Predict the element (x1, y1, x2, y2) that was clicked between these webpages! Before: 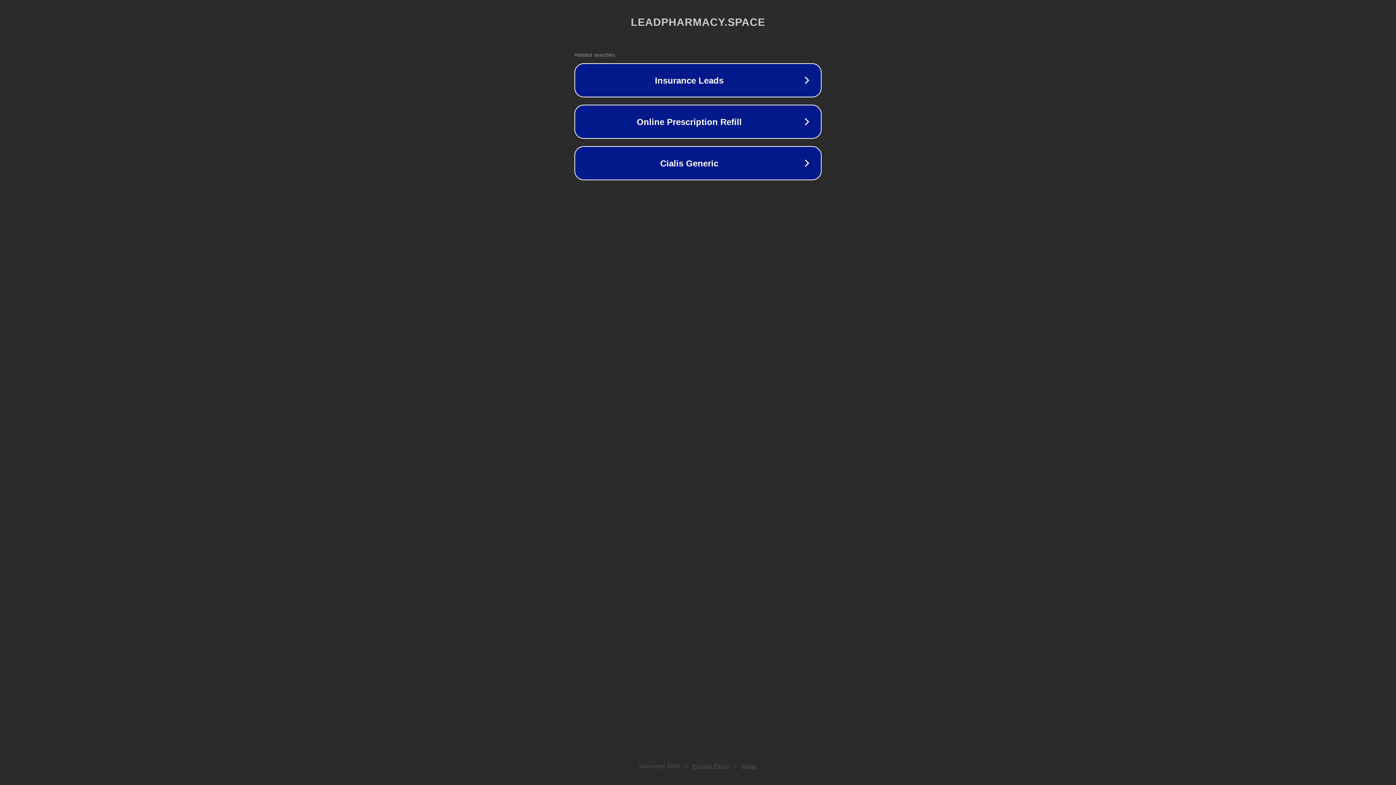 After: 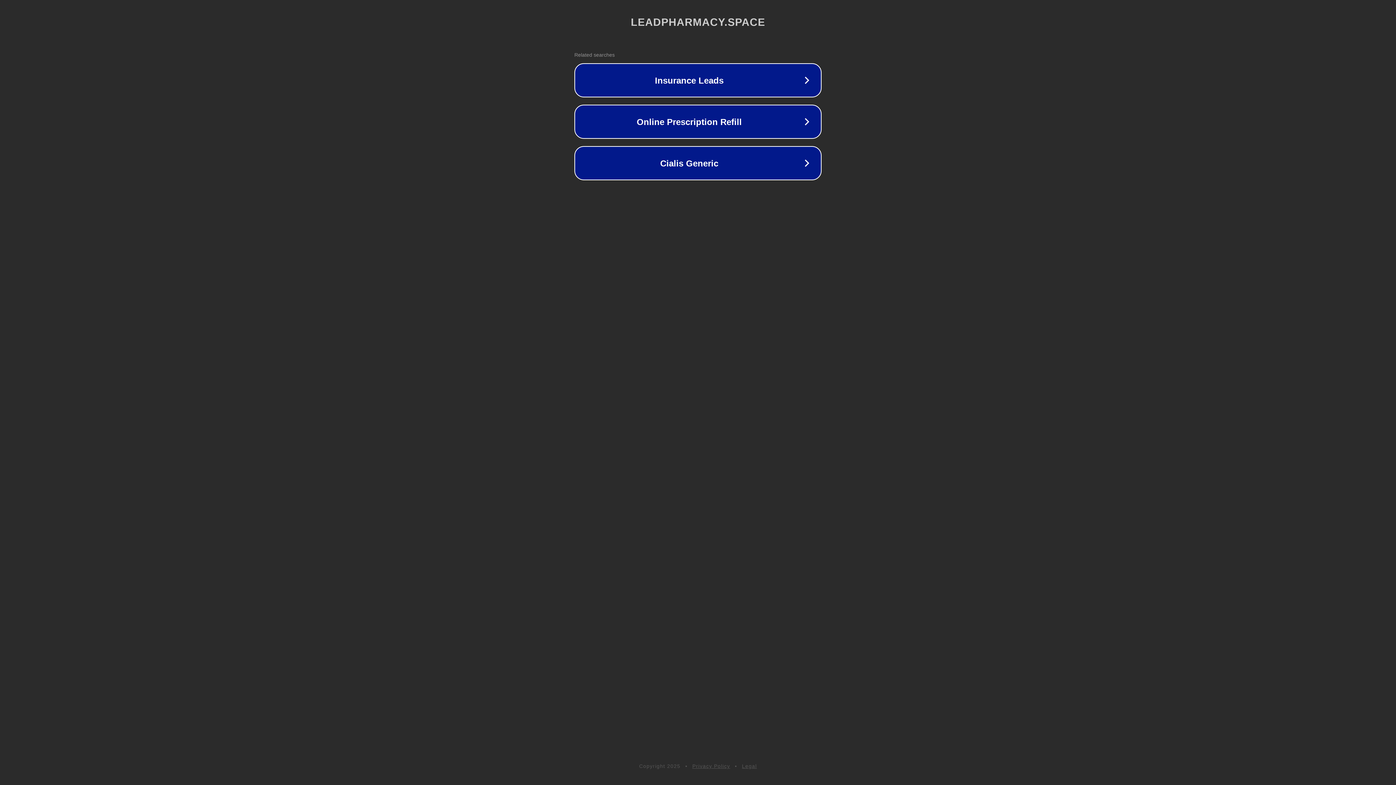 Action: bbox: (742, 763, 757, 769) label: Legal